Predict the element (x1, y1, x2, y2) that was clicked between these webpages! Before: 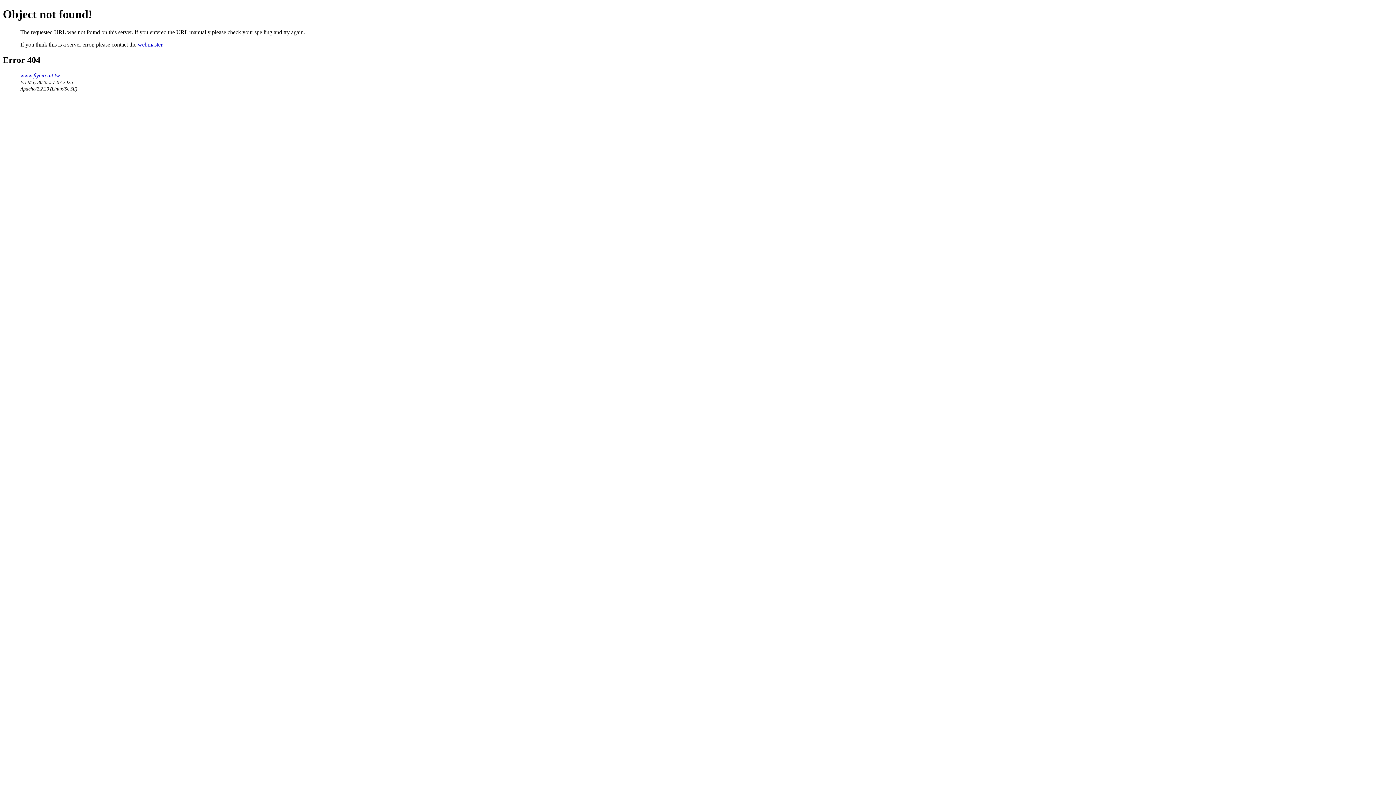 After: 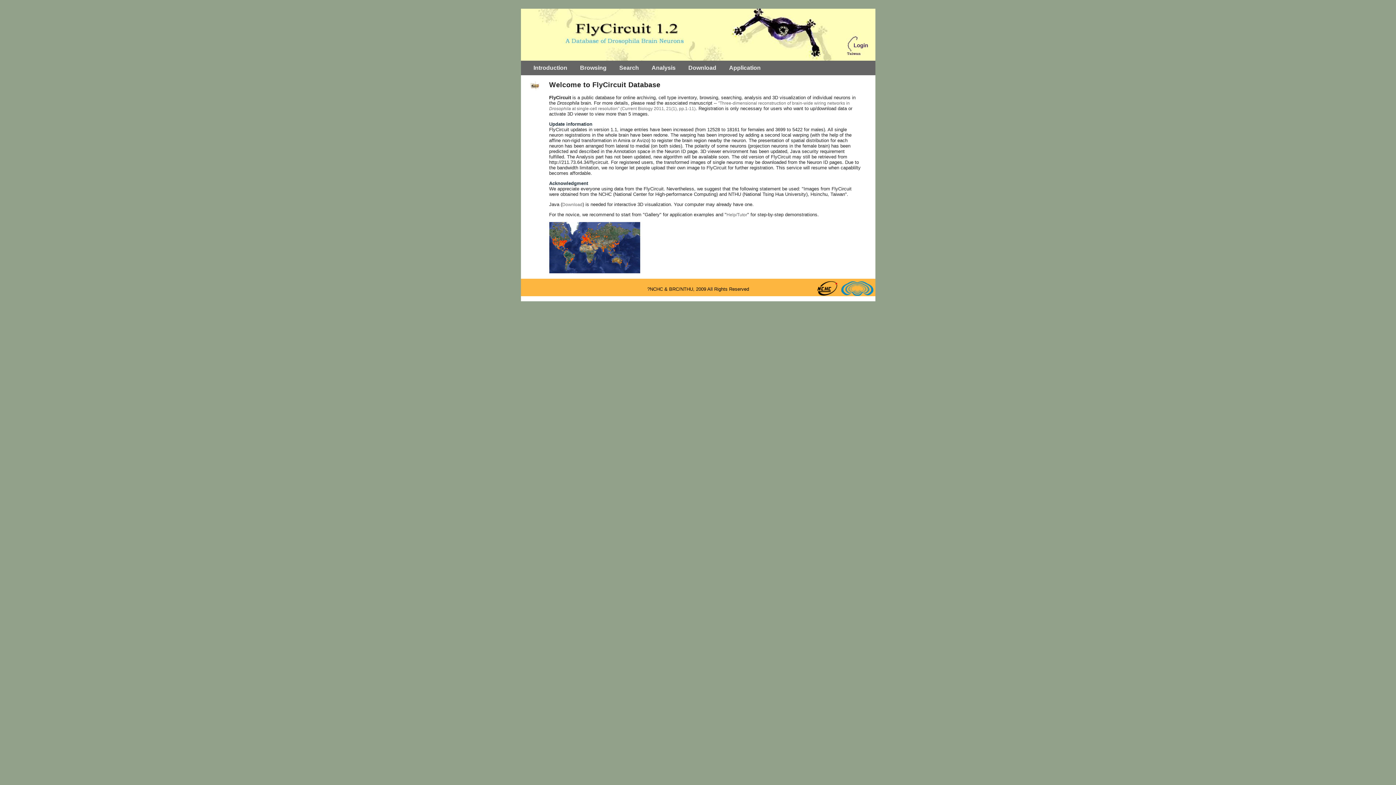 Action: bbox: (20, 72, 60, 78) label: www.flycircuit.tw